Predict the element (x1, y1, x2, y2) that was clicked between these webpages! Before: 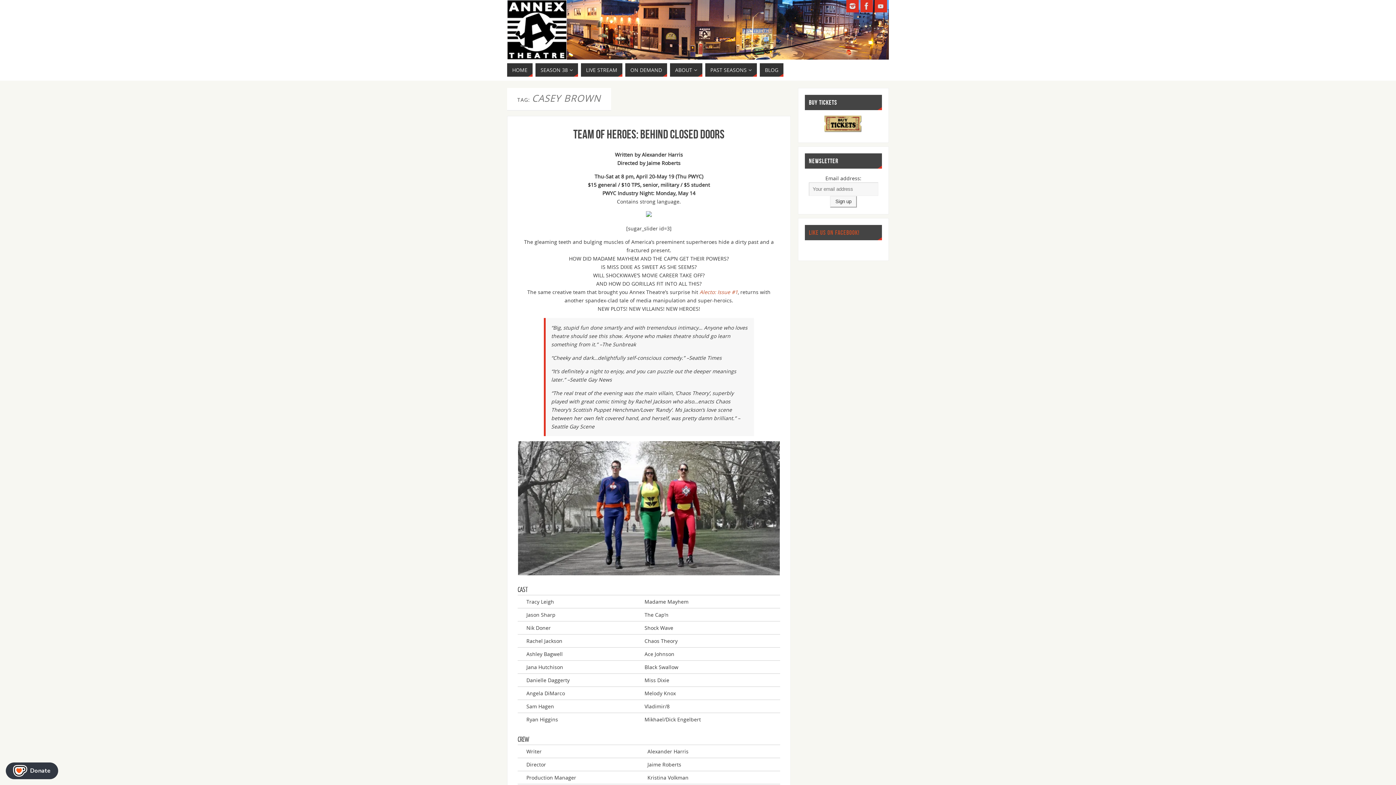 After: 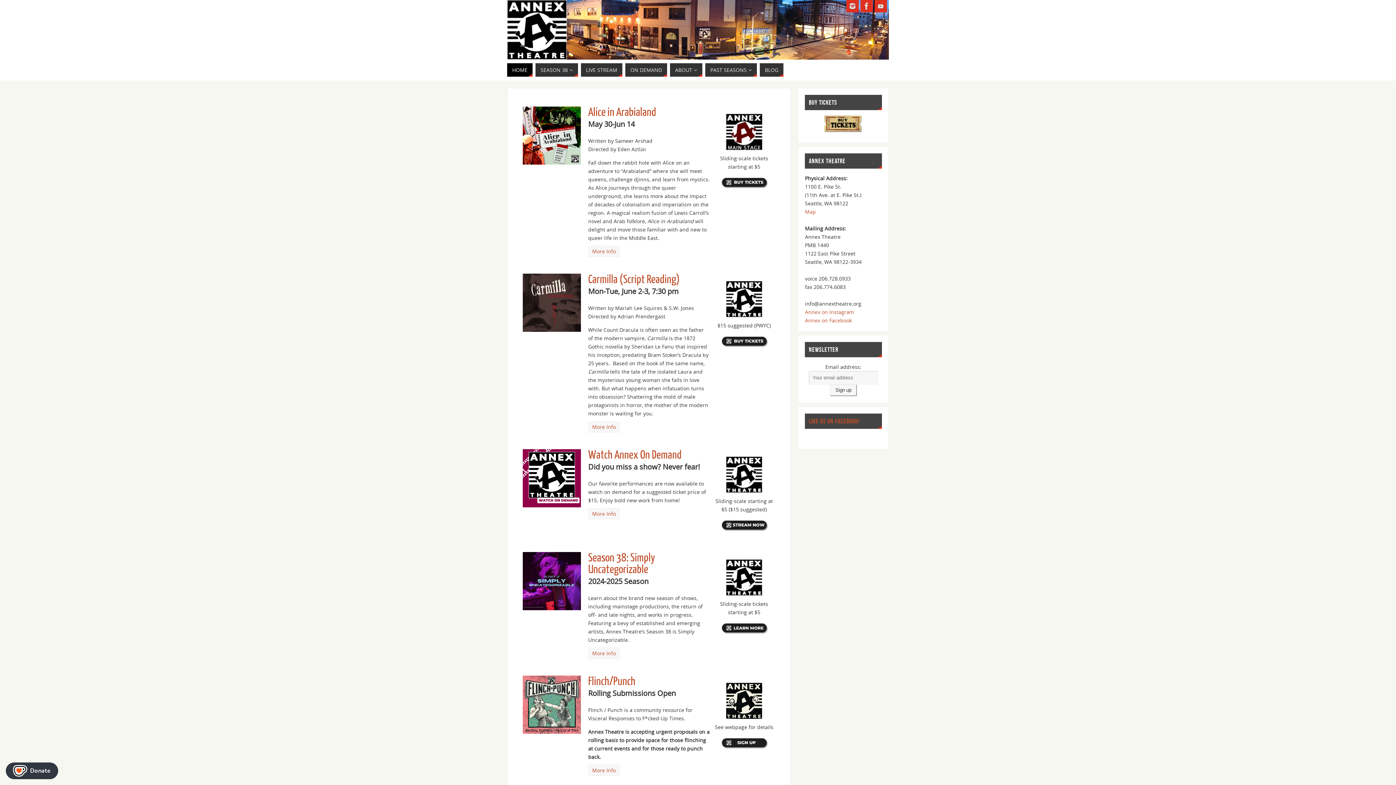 Action: bbox: (507, 54, 566, 61)